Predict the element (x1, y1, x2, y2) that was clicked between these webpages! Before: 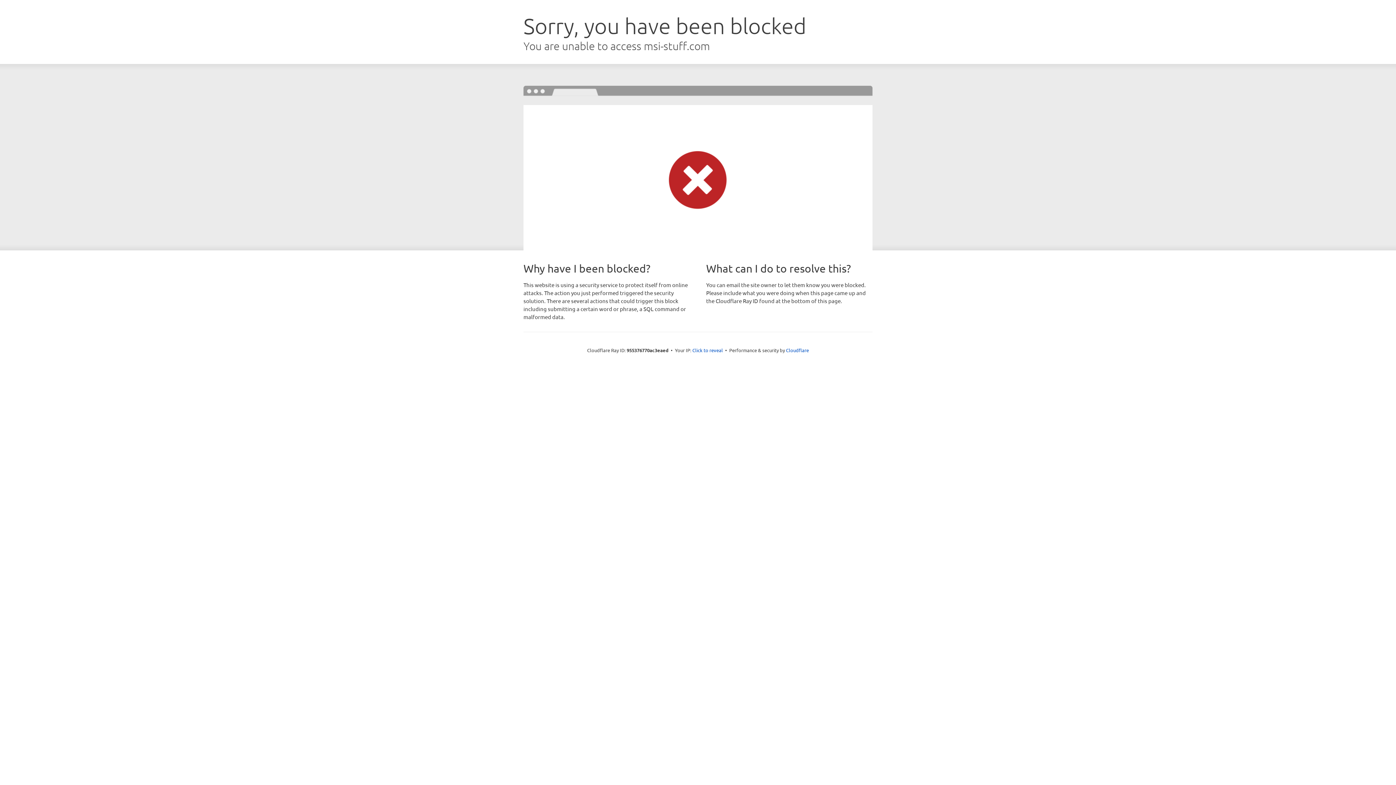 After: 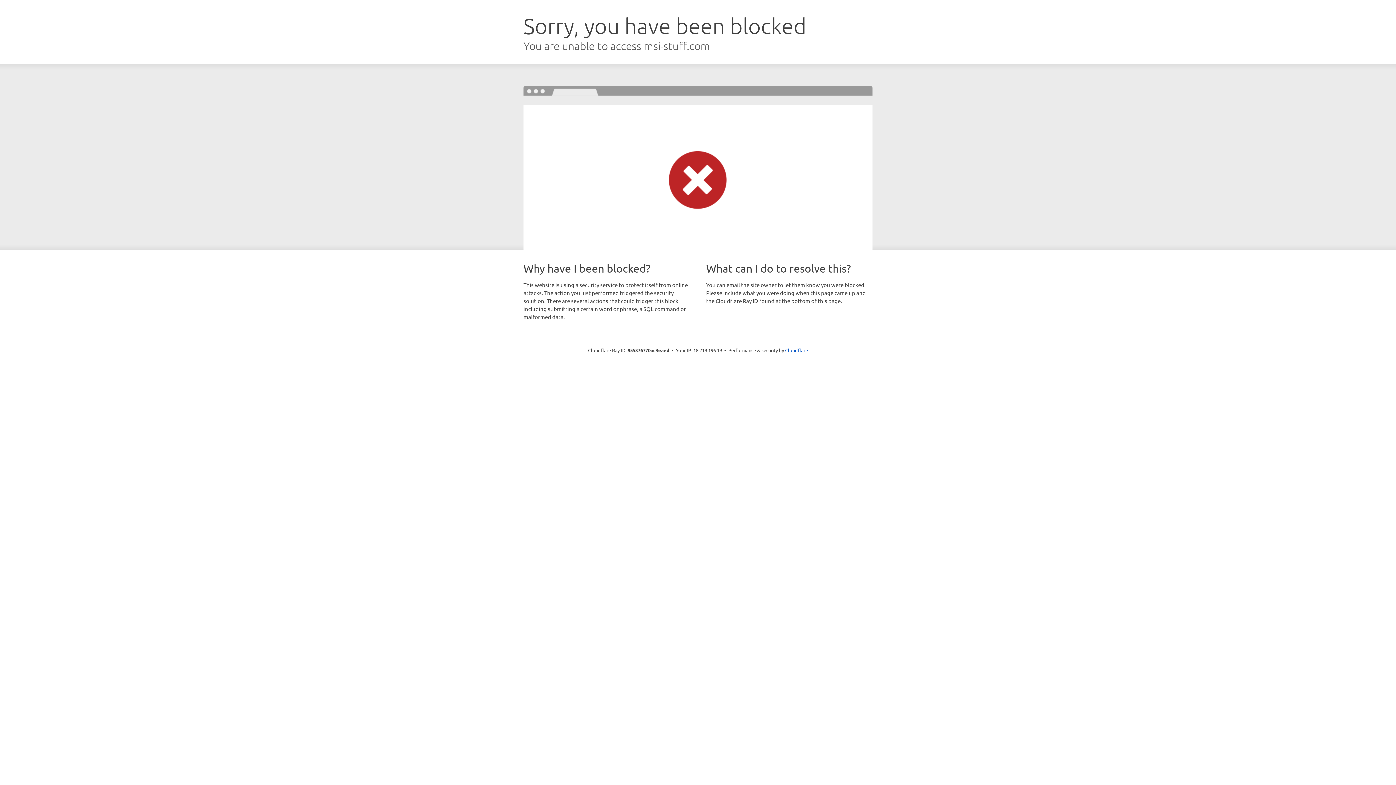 Action: bbox: (692, 346, 723, 353) label: Click to reveal